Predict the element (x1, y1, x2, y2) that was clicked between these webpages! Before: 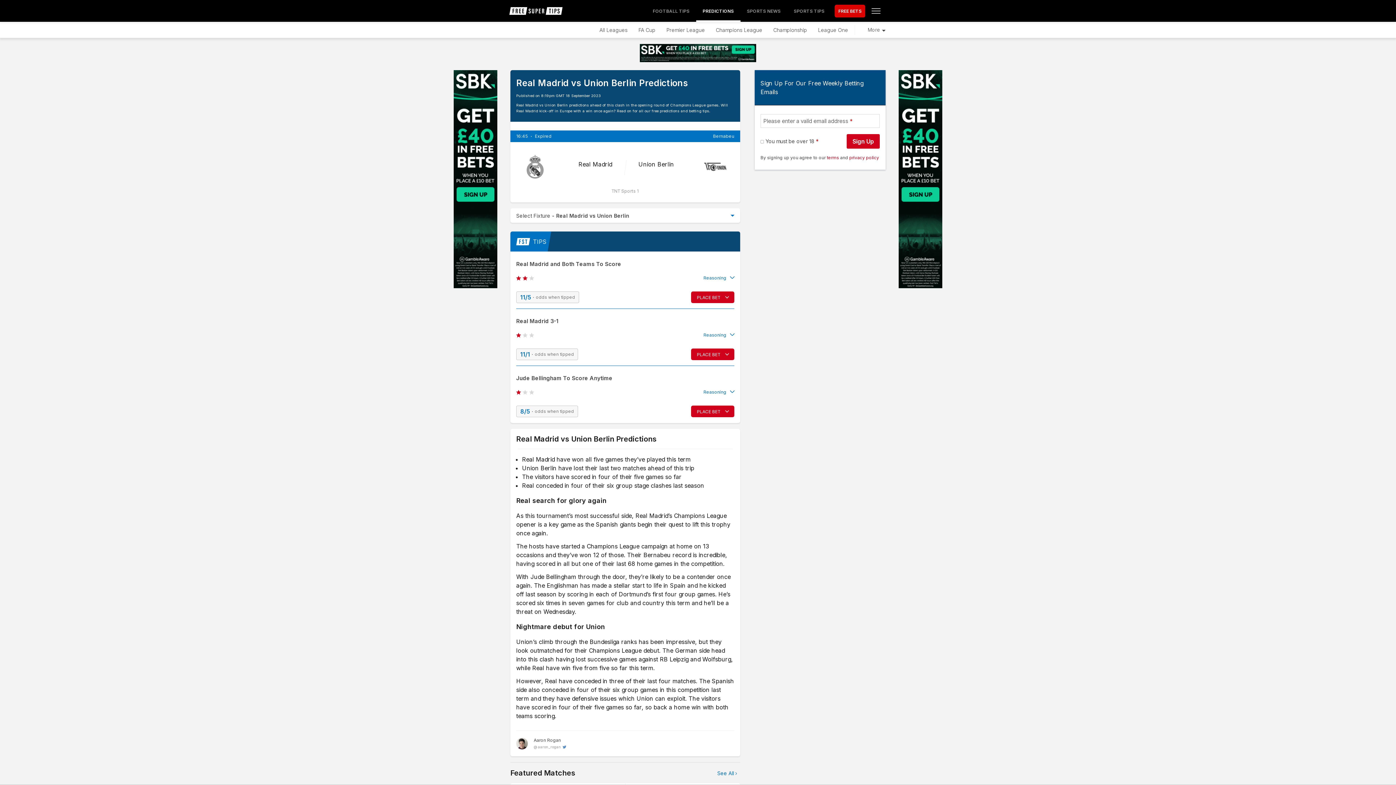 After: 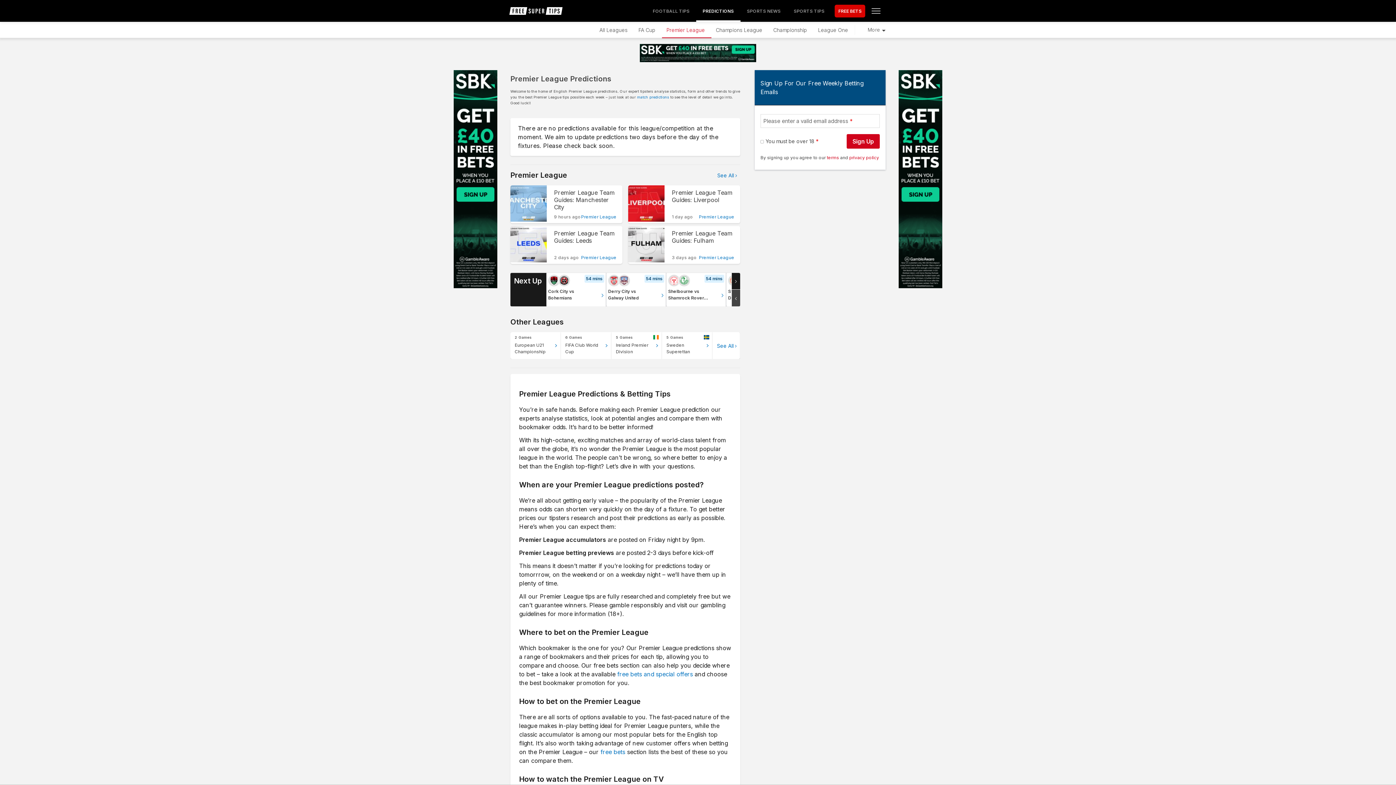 Action: bbox: (662, 21, 709, 38) label: Premier League